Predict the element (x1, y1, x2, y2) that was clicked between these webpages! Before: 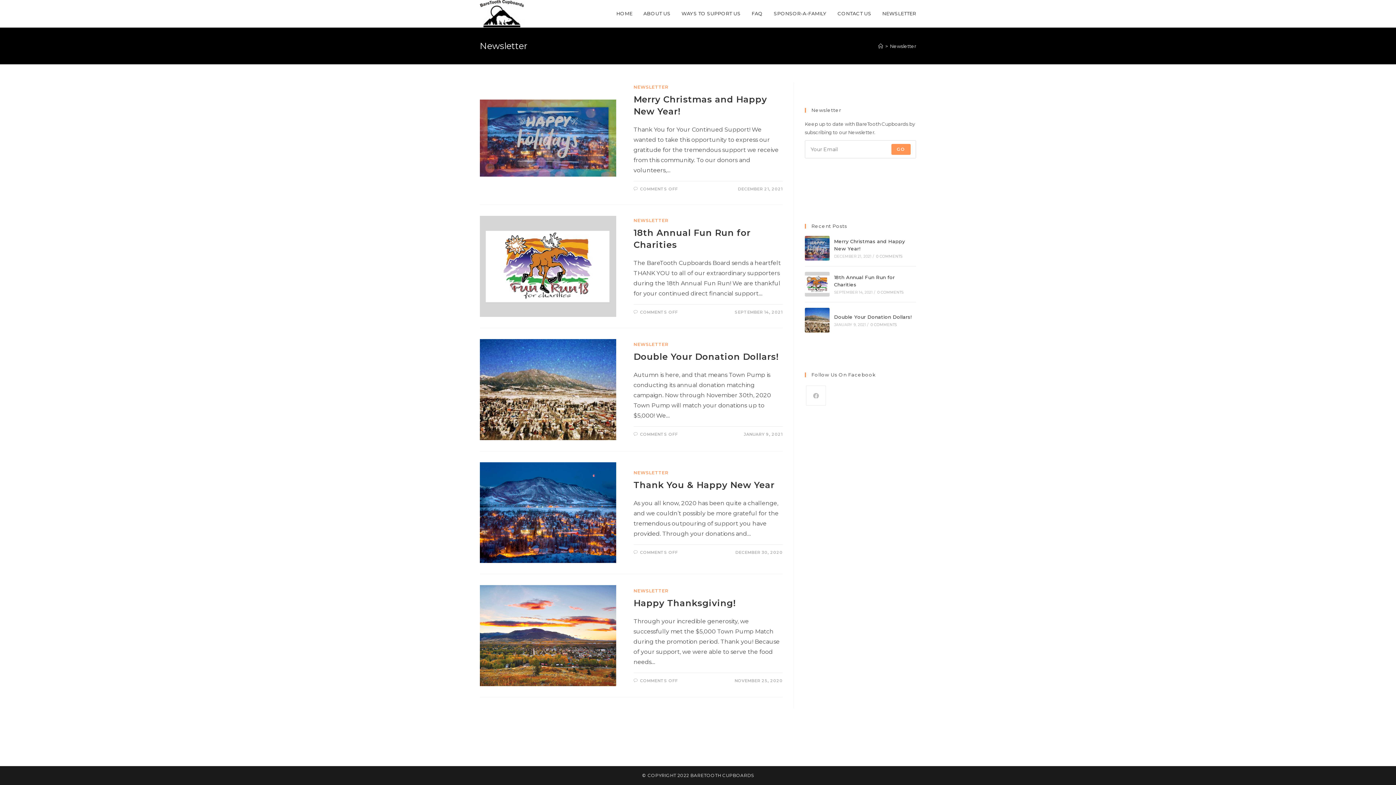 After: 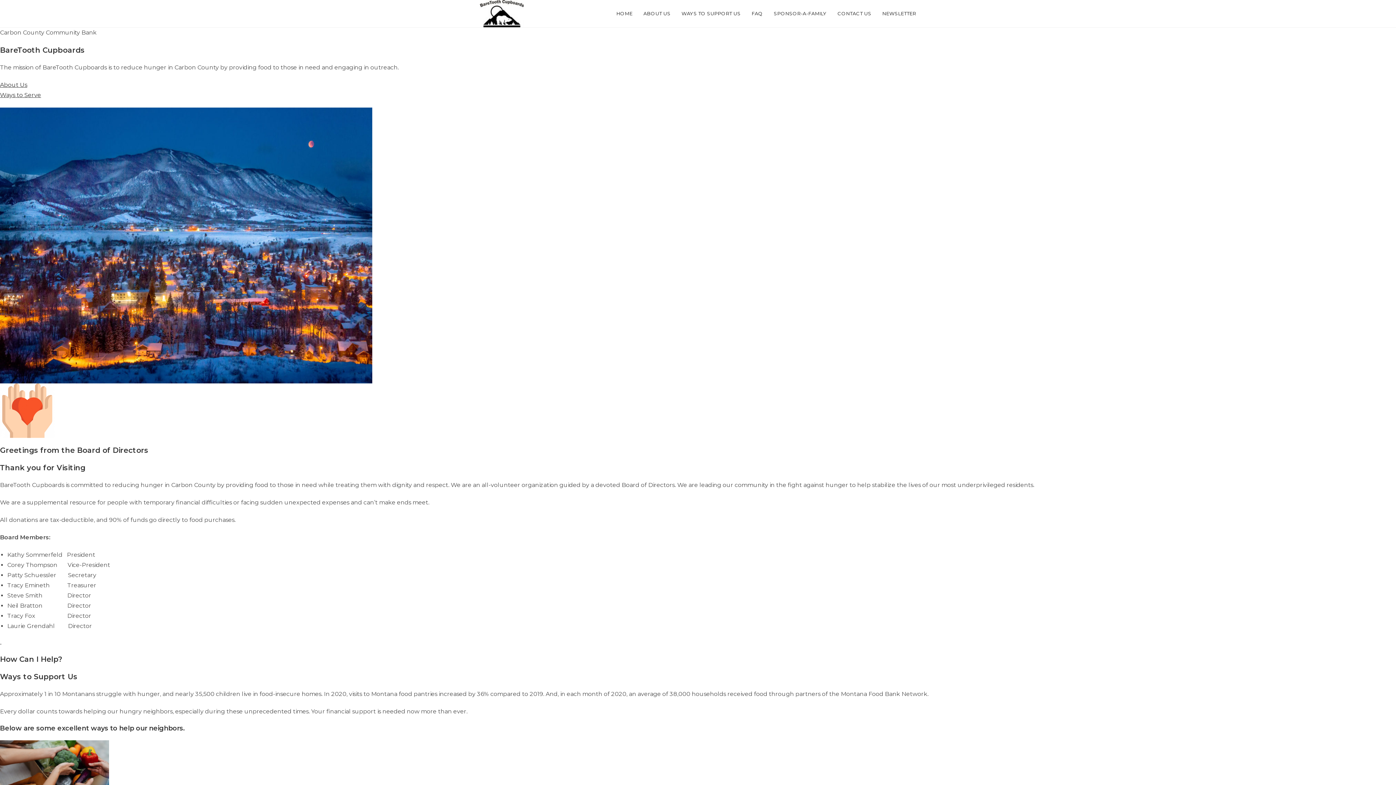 Action: label: CONTACT US bbox: (832, 0, 877, 26)